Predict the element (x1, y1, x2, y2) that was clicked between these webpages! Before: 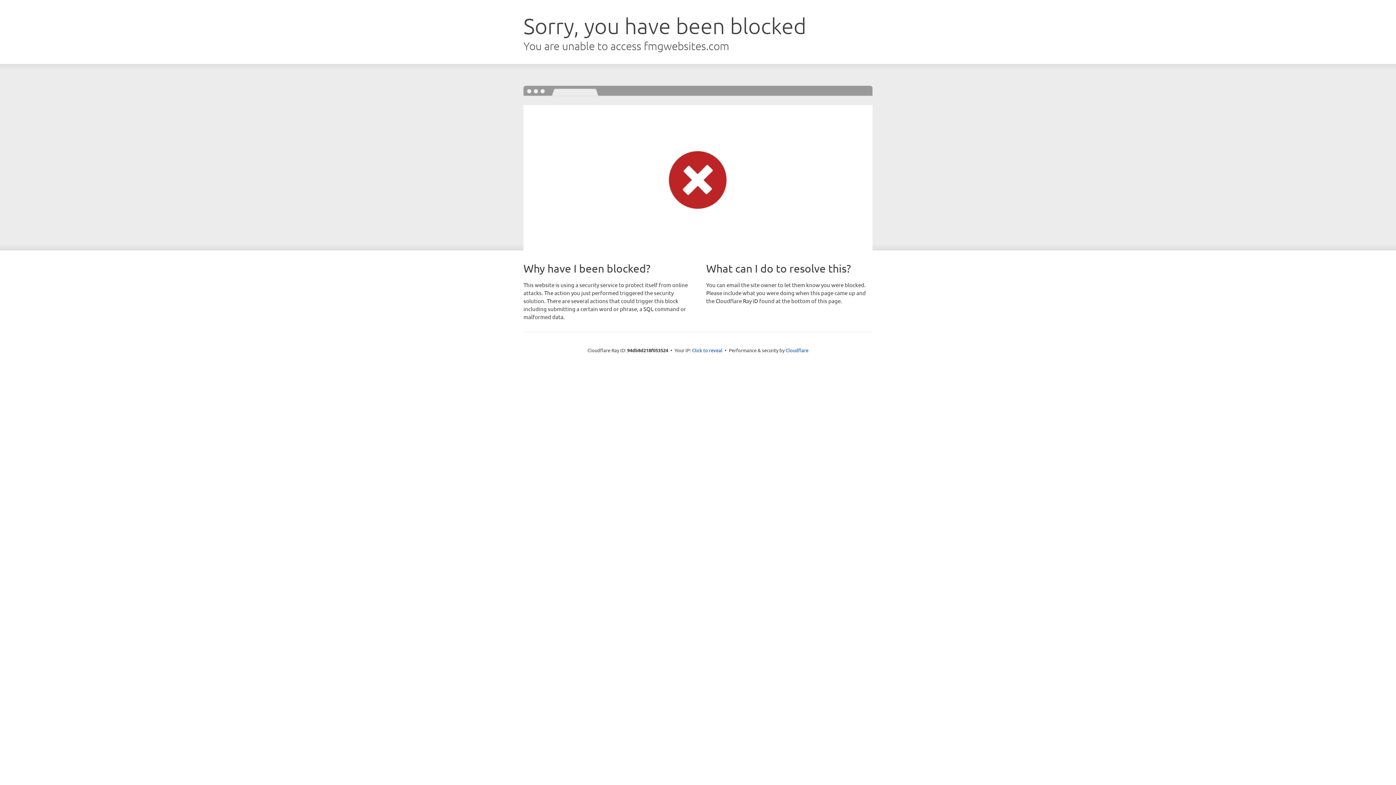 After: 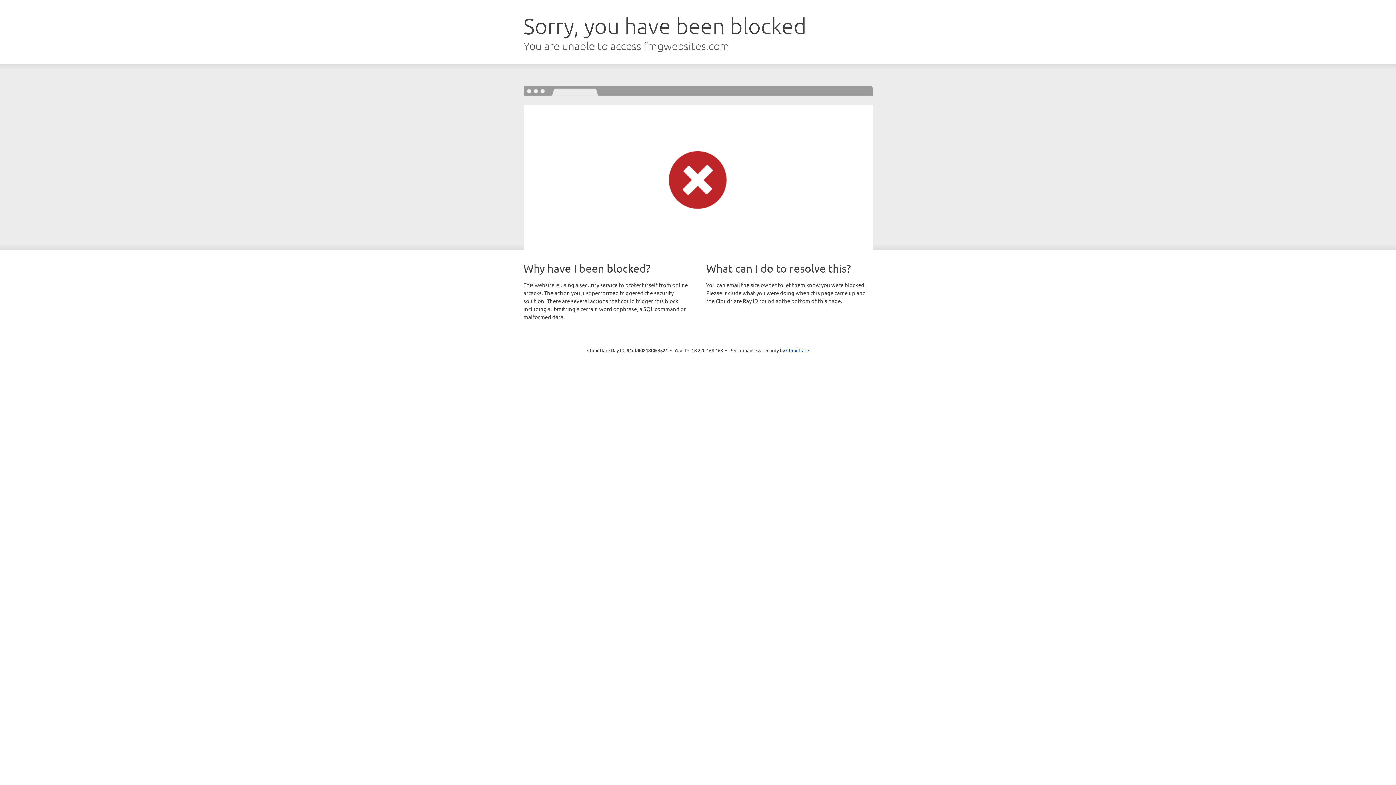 Action: label: Click to reveal bbox: (692, 346, 722, 353)